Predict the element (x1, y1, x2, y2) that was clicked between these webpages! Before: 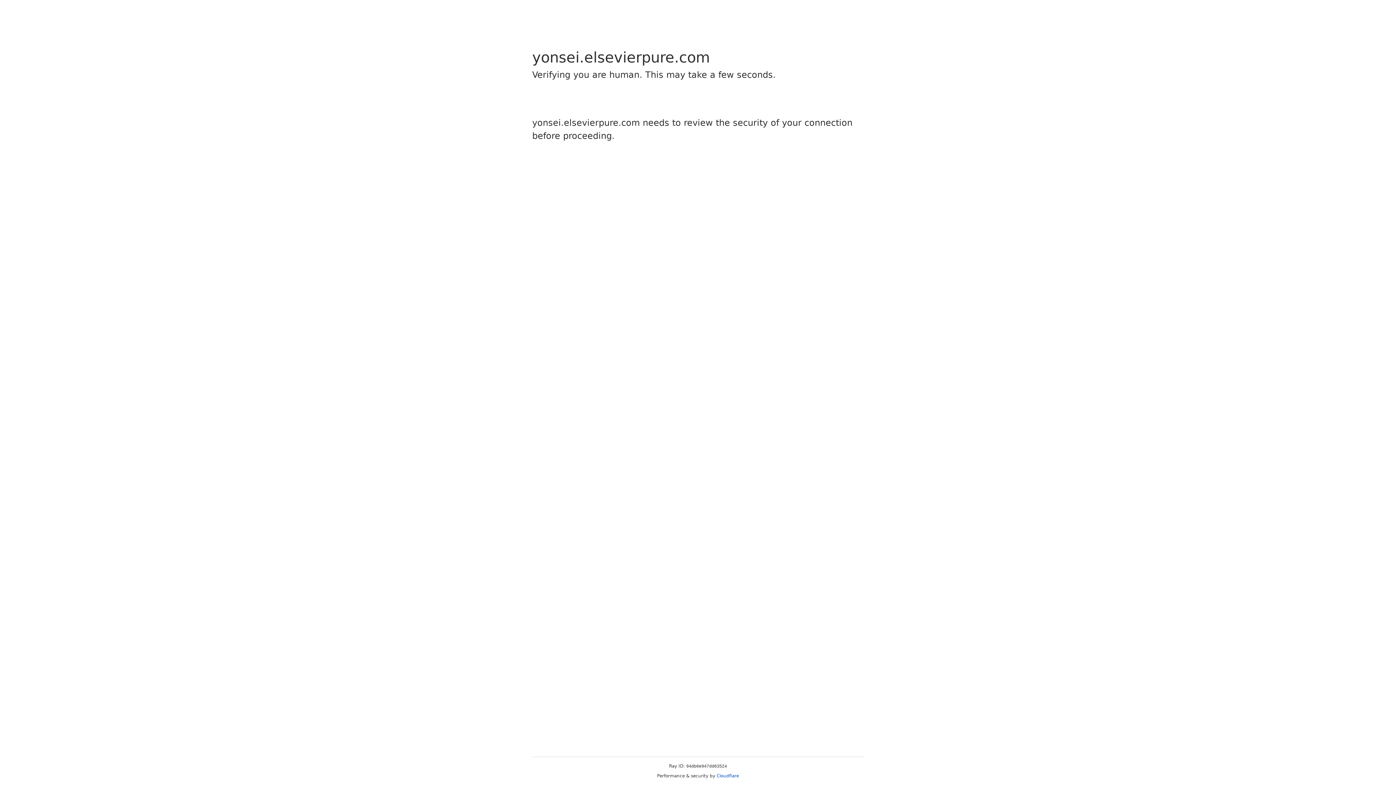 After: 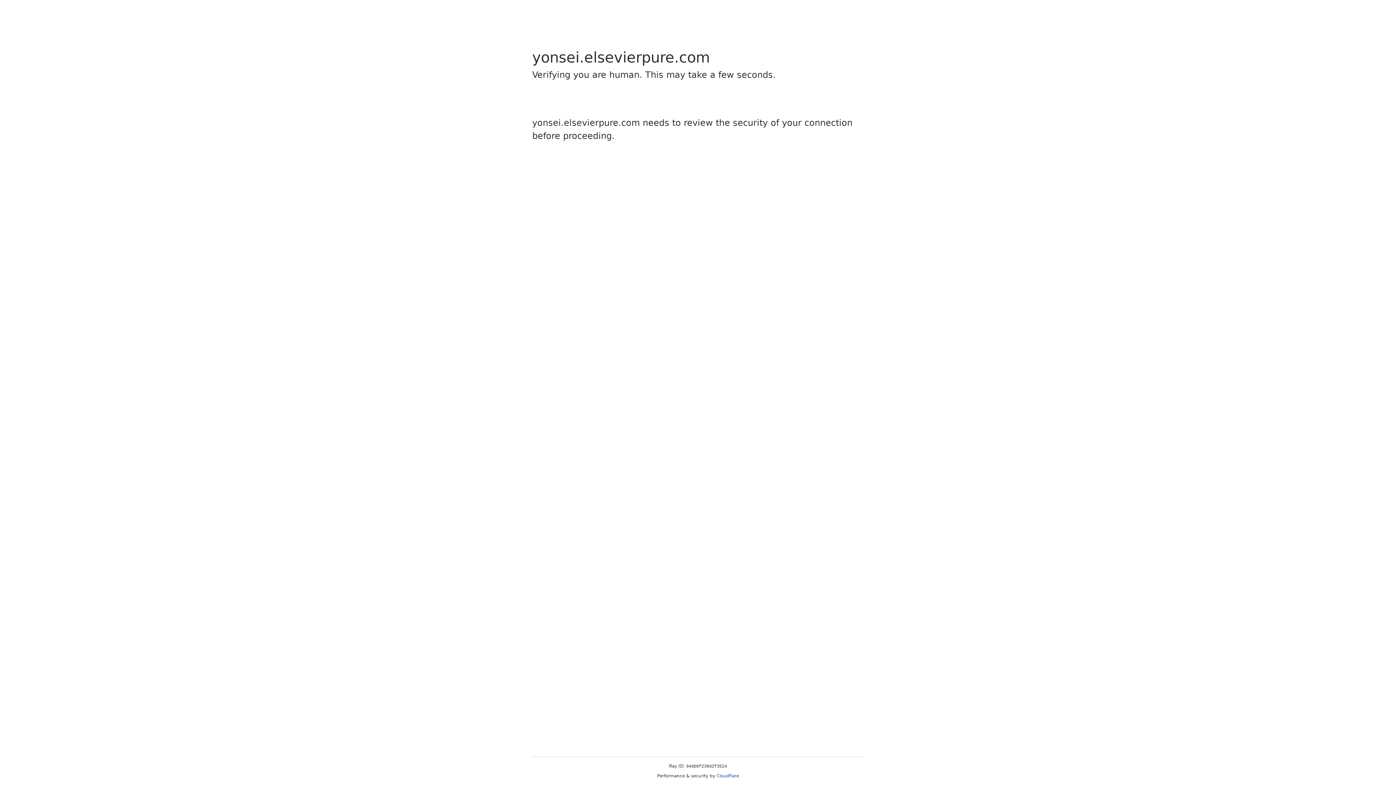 Action: bbox: (716, 773, 739, 778) label: Cloudflare